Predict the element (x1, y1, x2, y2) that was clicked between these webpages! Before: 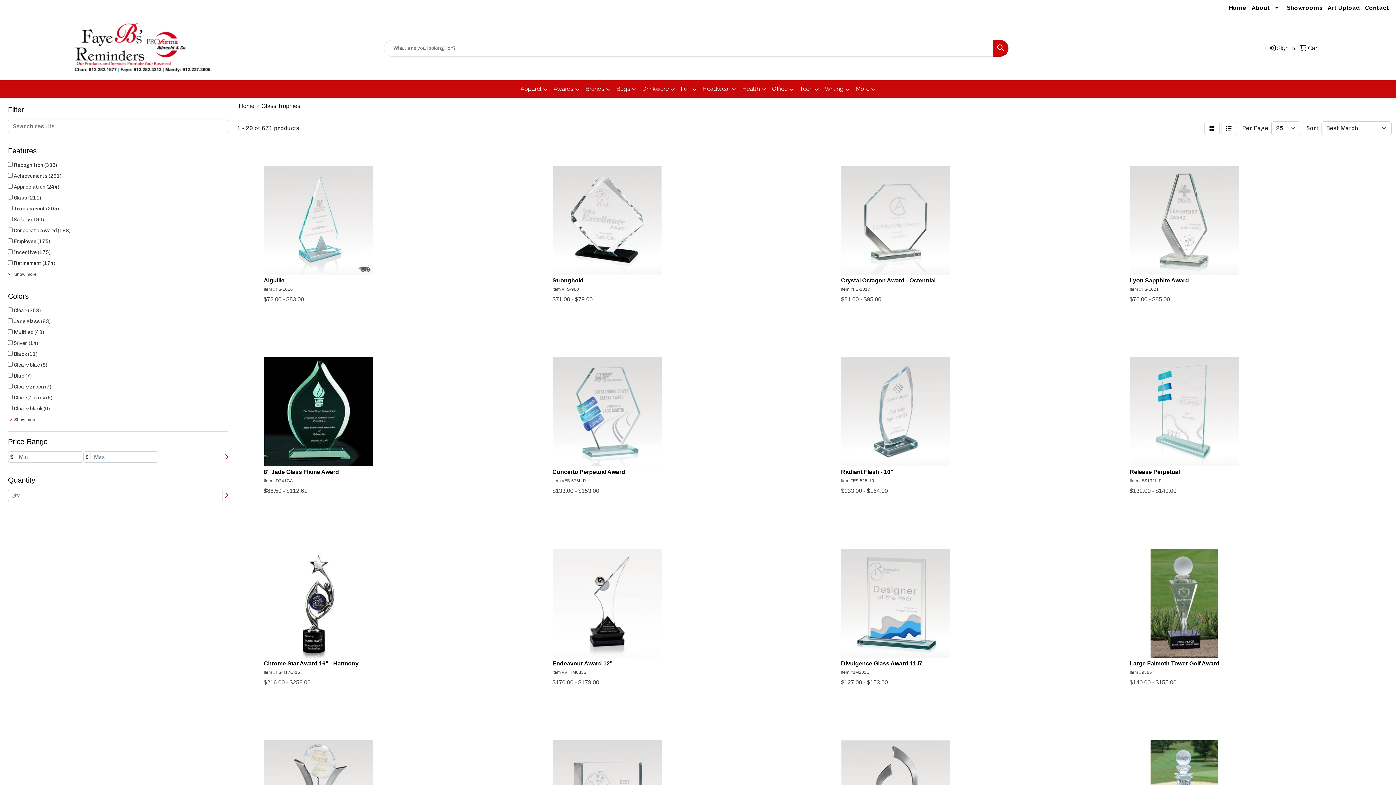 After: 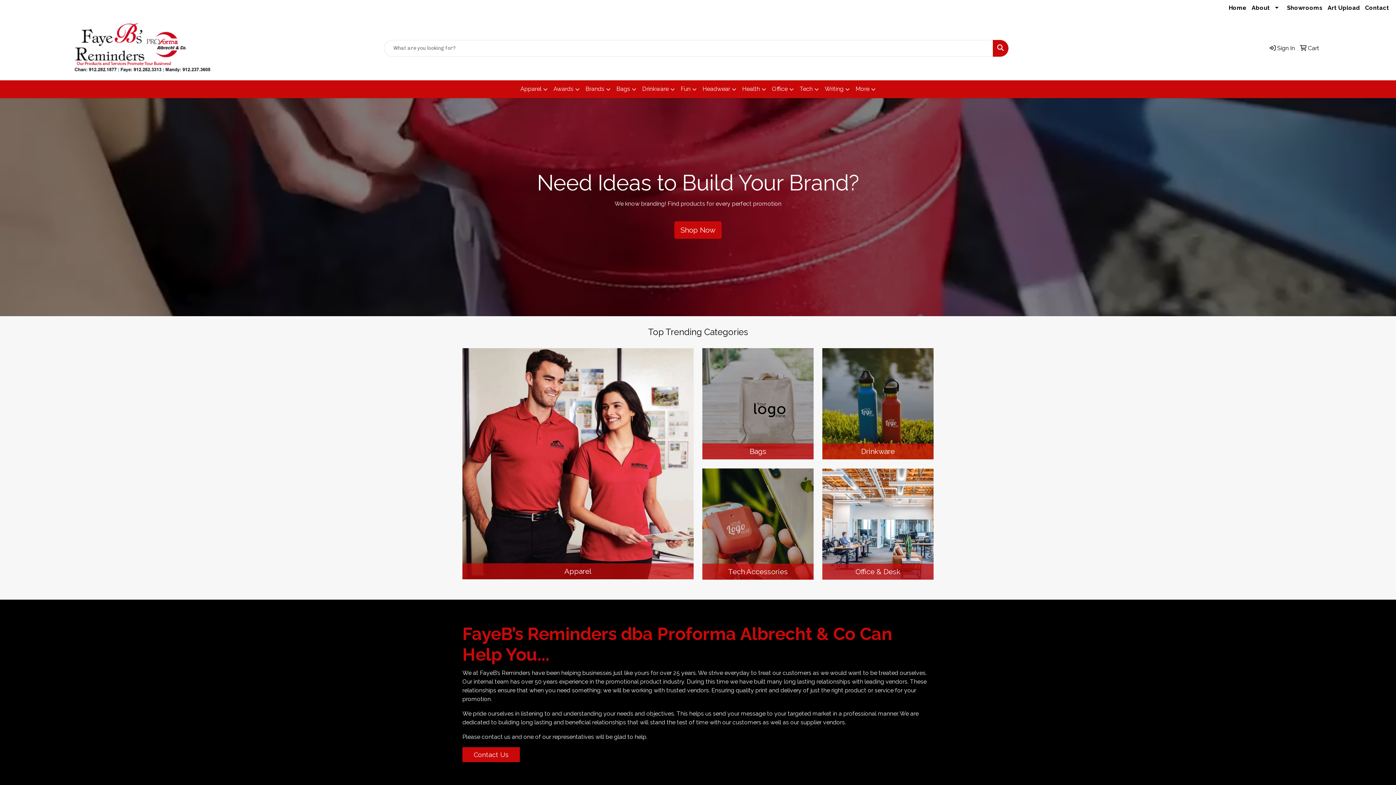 Action: bbox: (74, 19, 219, 76)